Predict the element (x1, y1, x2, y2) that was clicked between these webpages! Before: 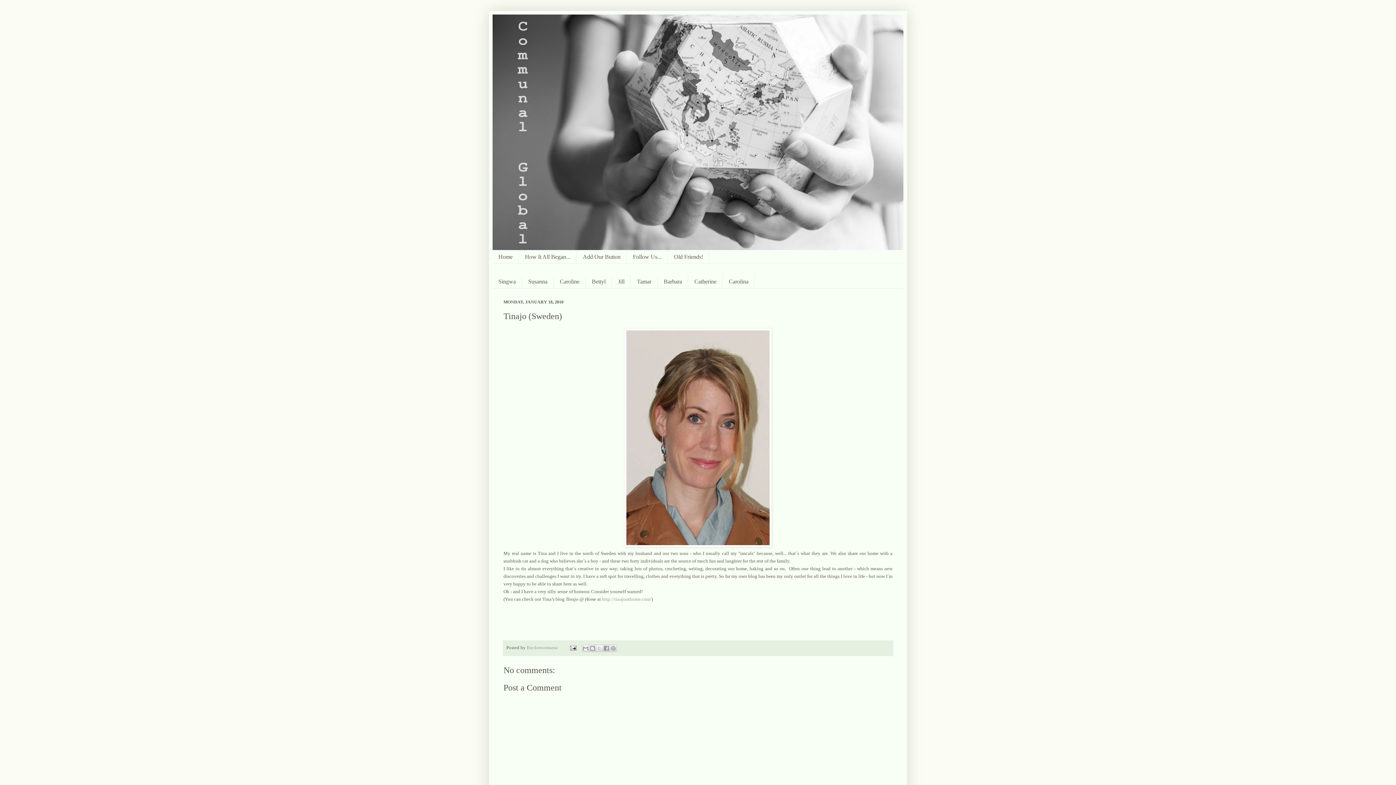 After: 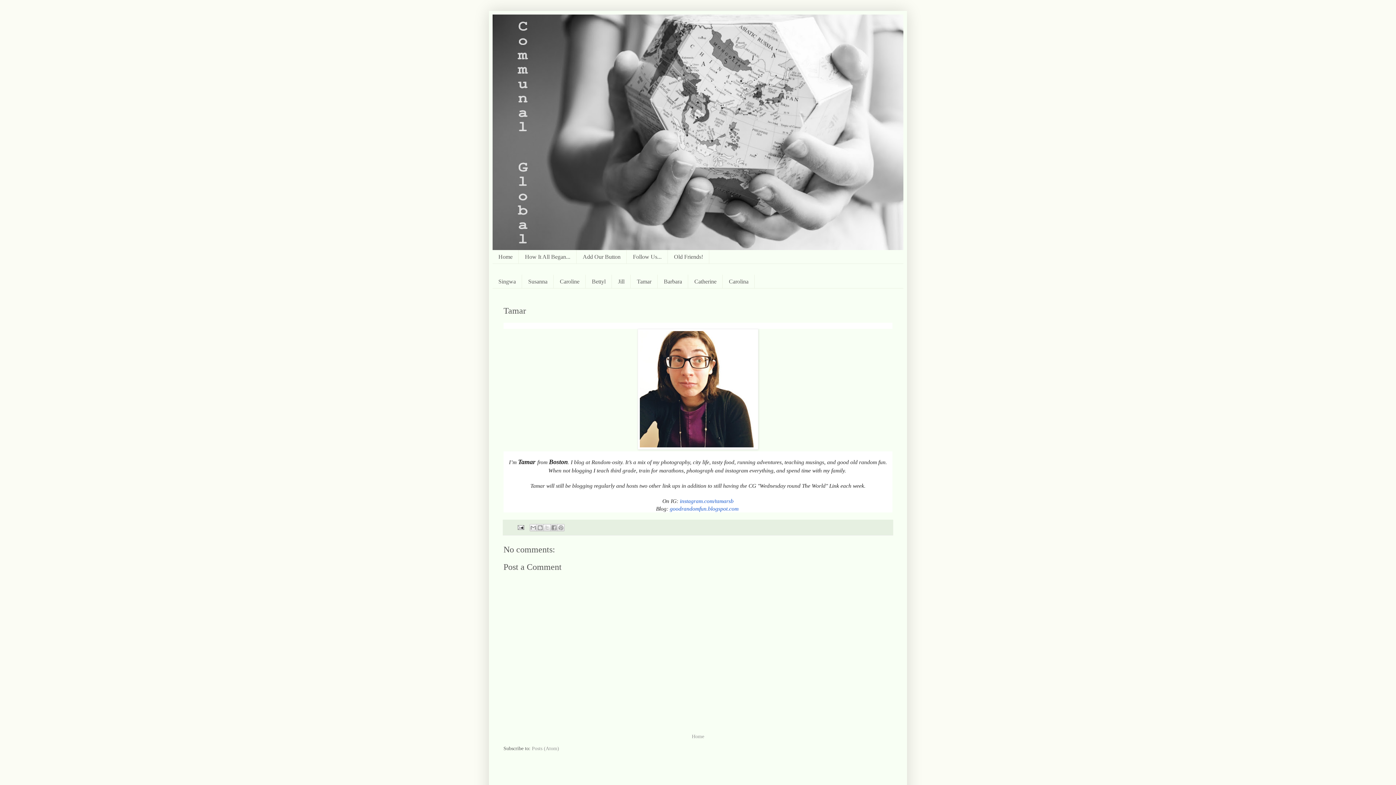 Action: bbox: (630, 274, 657, 288) label: Tamar